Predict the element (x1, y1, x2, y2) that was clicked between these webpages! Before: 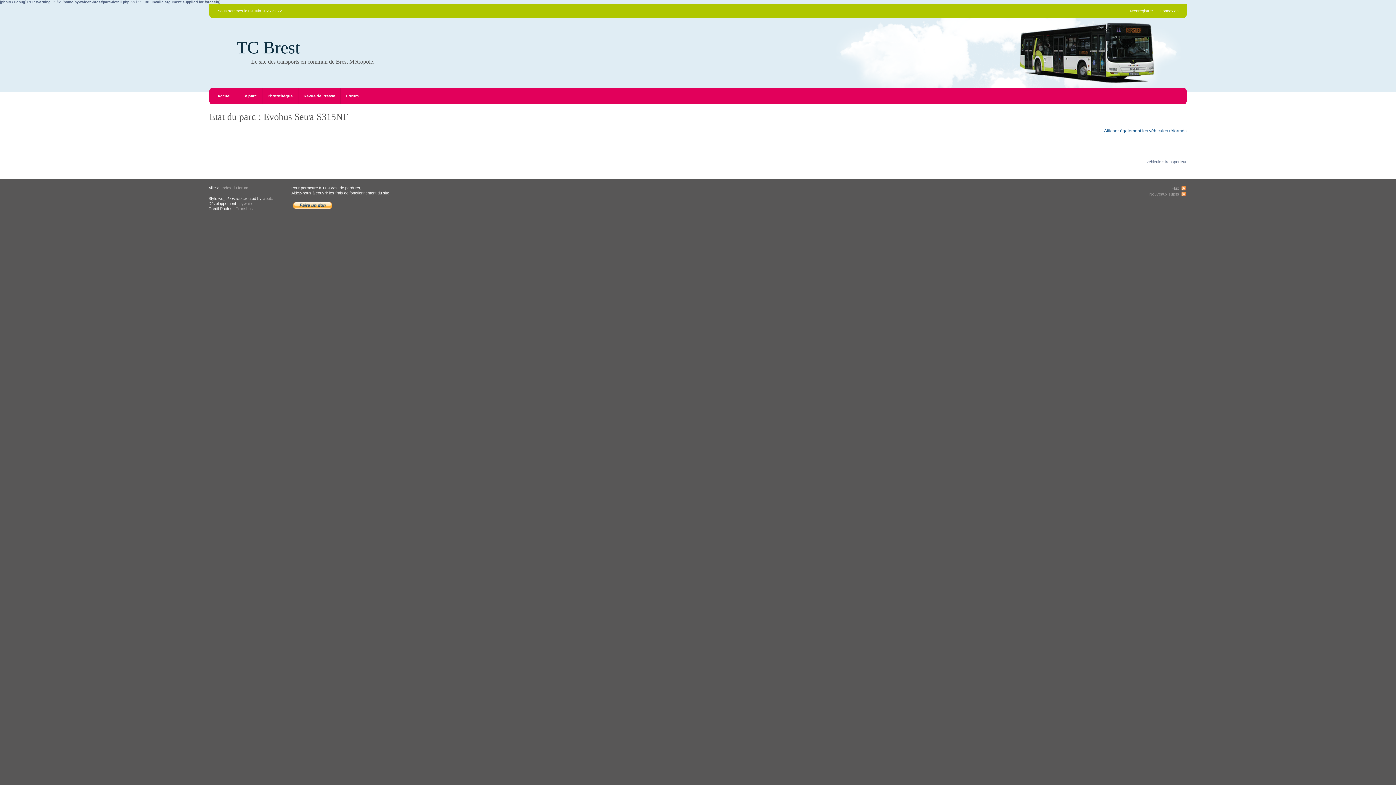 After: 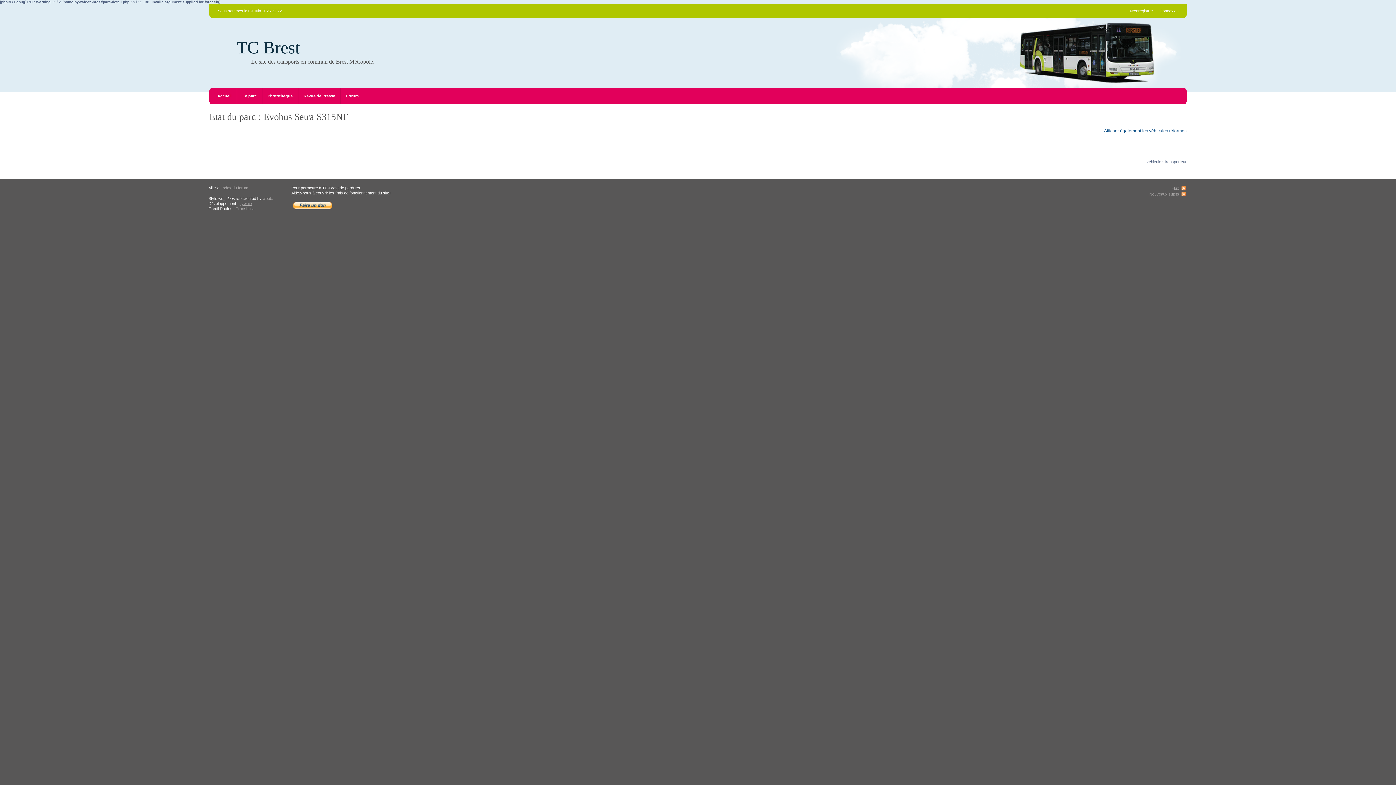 Action: bbox: (239, 201, 251, 205) label: pywaie